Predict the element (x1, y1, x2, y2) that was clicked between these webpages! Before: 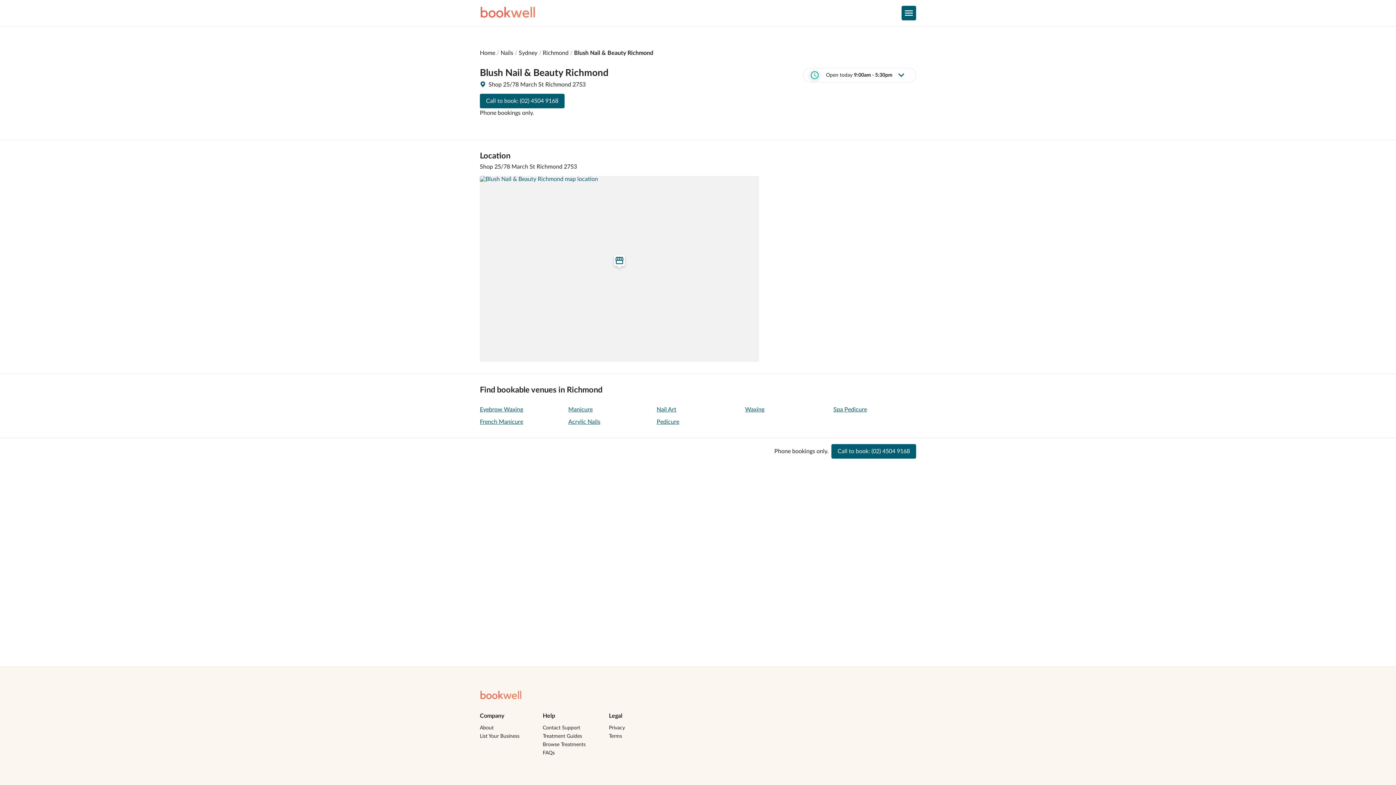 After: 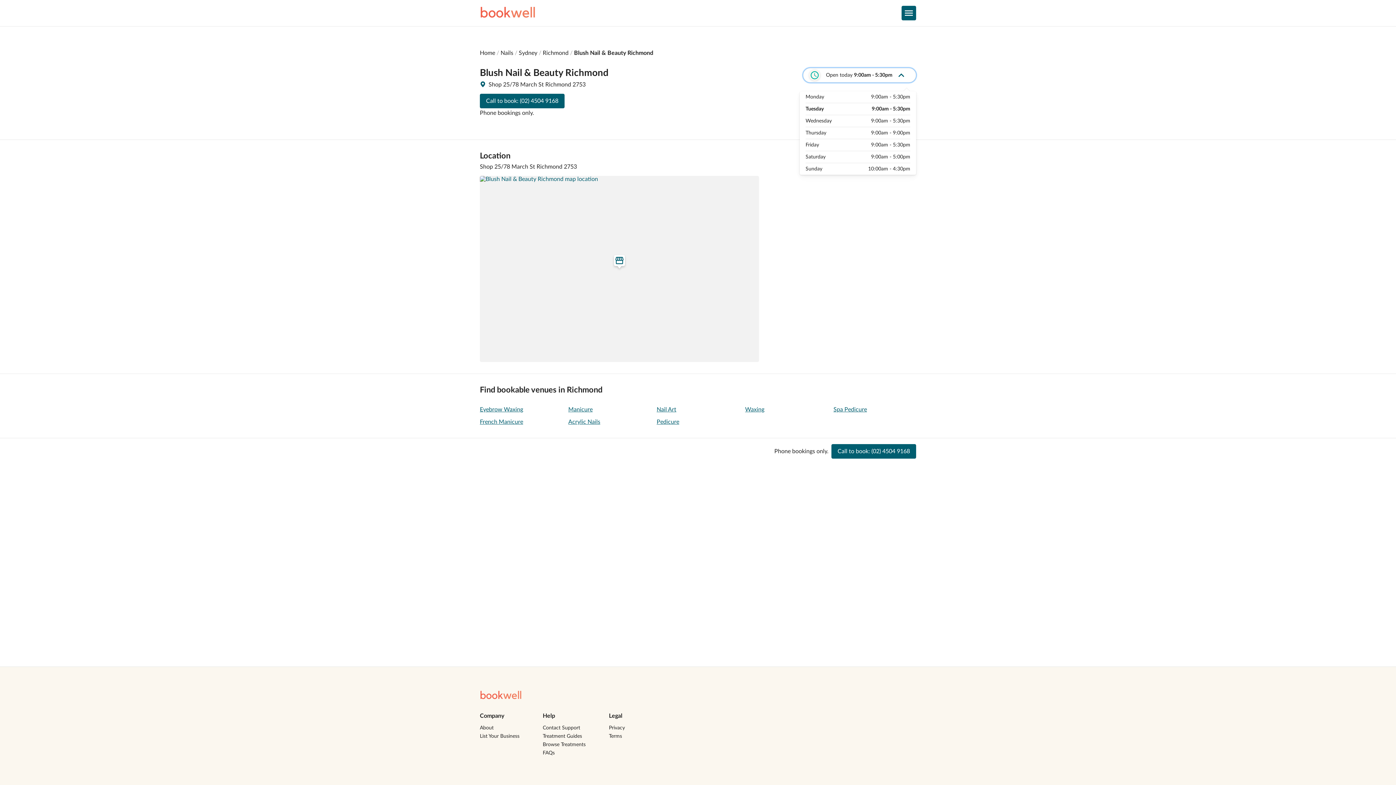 Action: label: Open today
9:00am - 5:30pm bbox: (803, 68, 916, 82)